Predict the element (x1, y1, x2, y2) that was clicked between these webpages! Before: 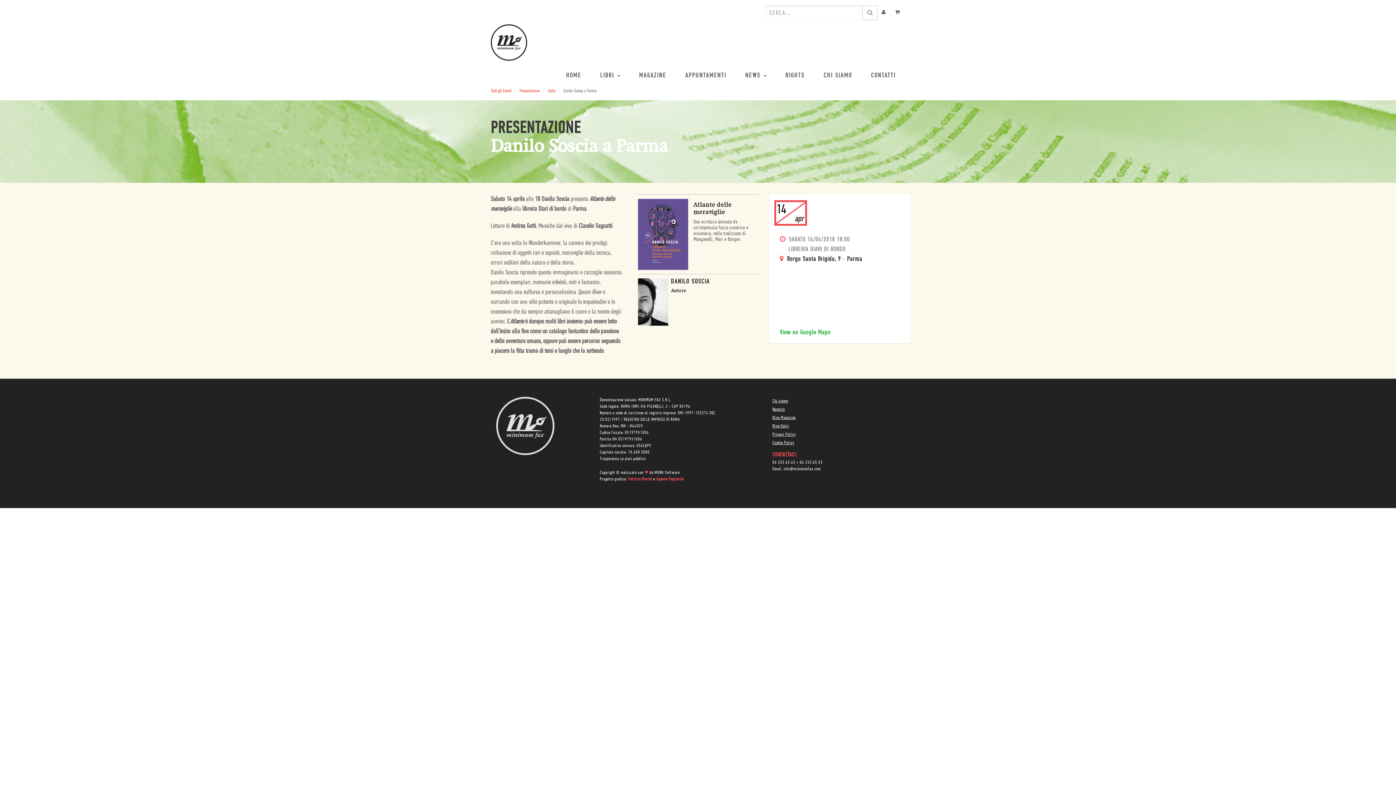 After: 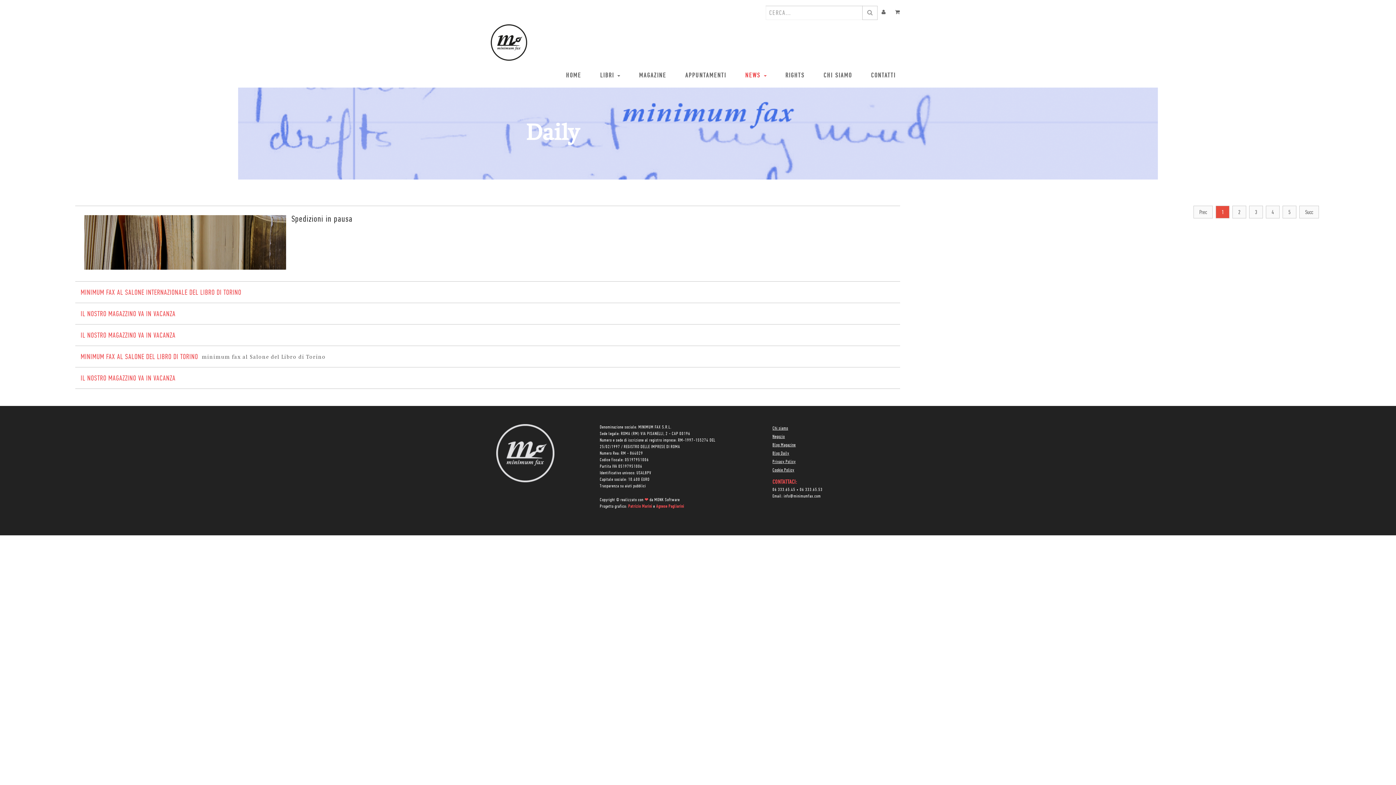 Action: label: Blog Daily bbox: (772, 424, 789, 428)